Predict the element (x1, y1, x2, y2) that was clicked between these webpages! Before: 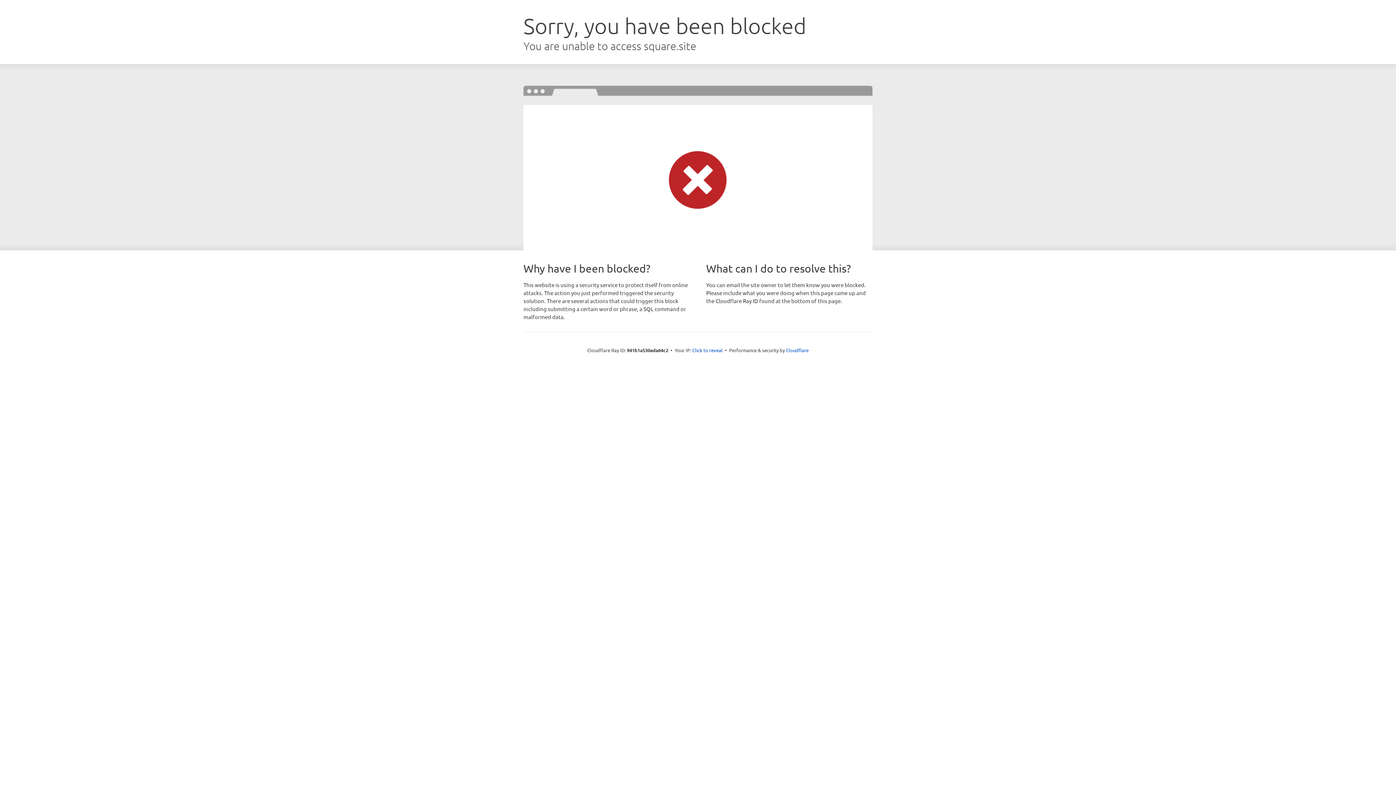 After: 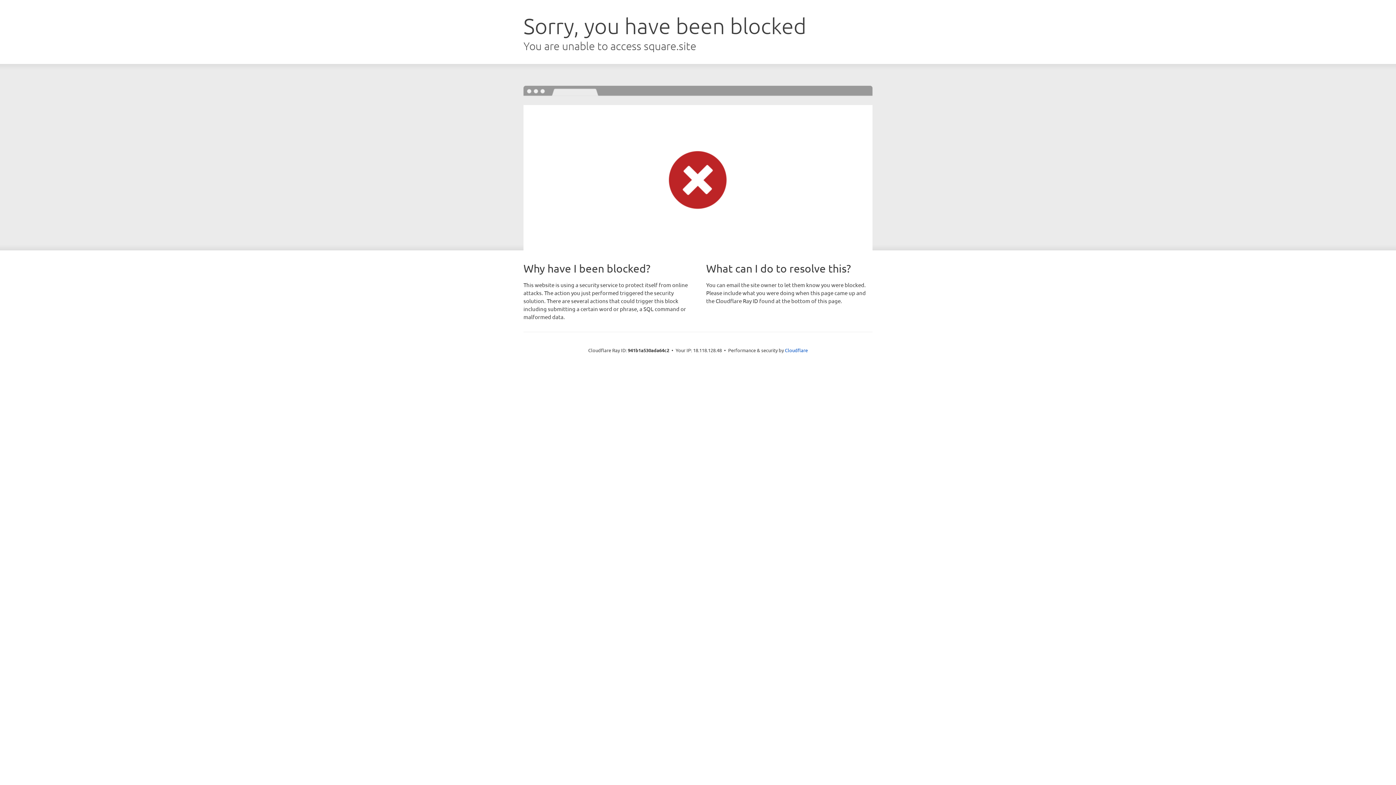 Action: bbox: (692, 346, 722, 353) label: Click to reveal